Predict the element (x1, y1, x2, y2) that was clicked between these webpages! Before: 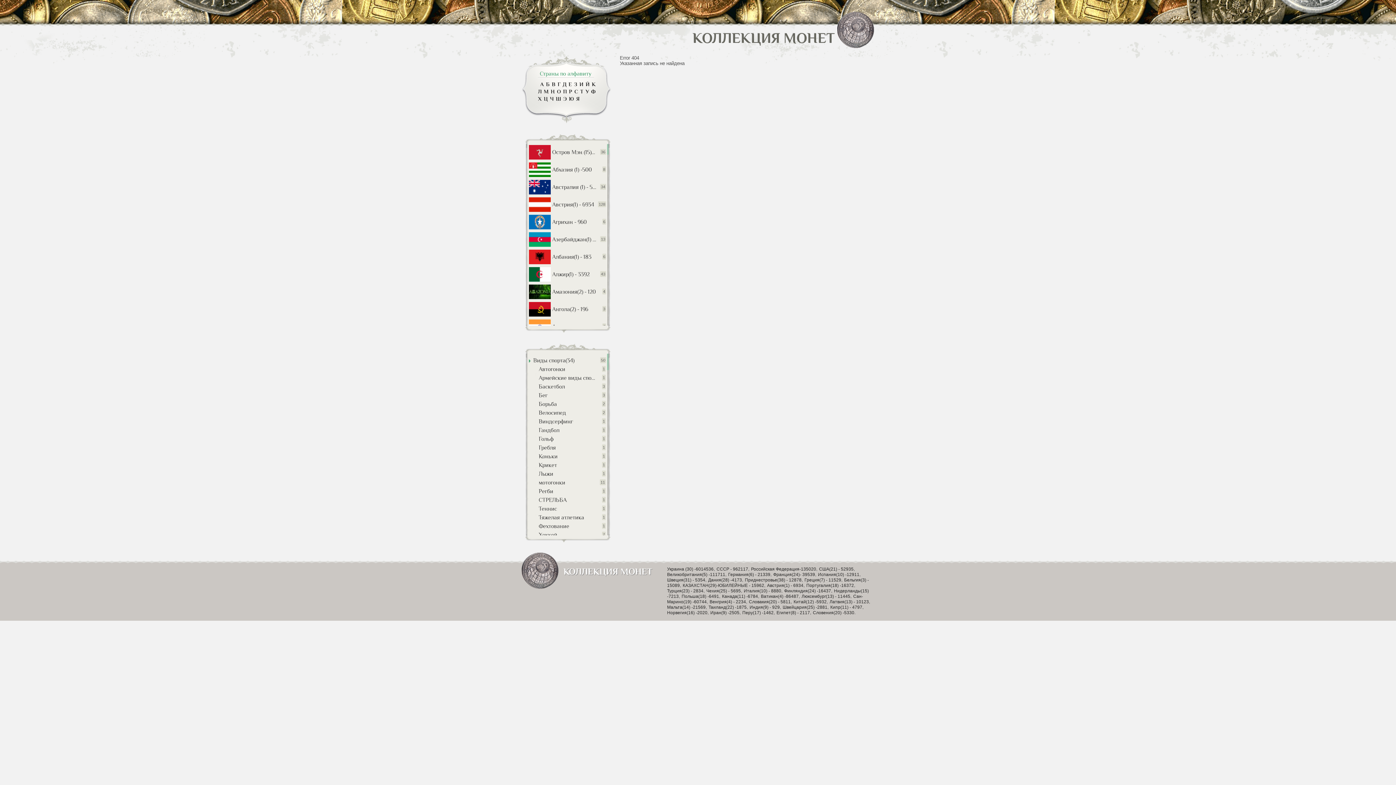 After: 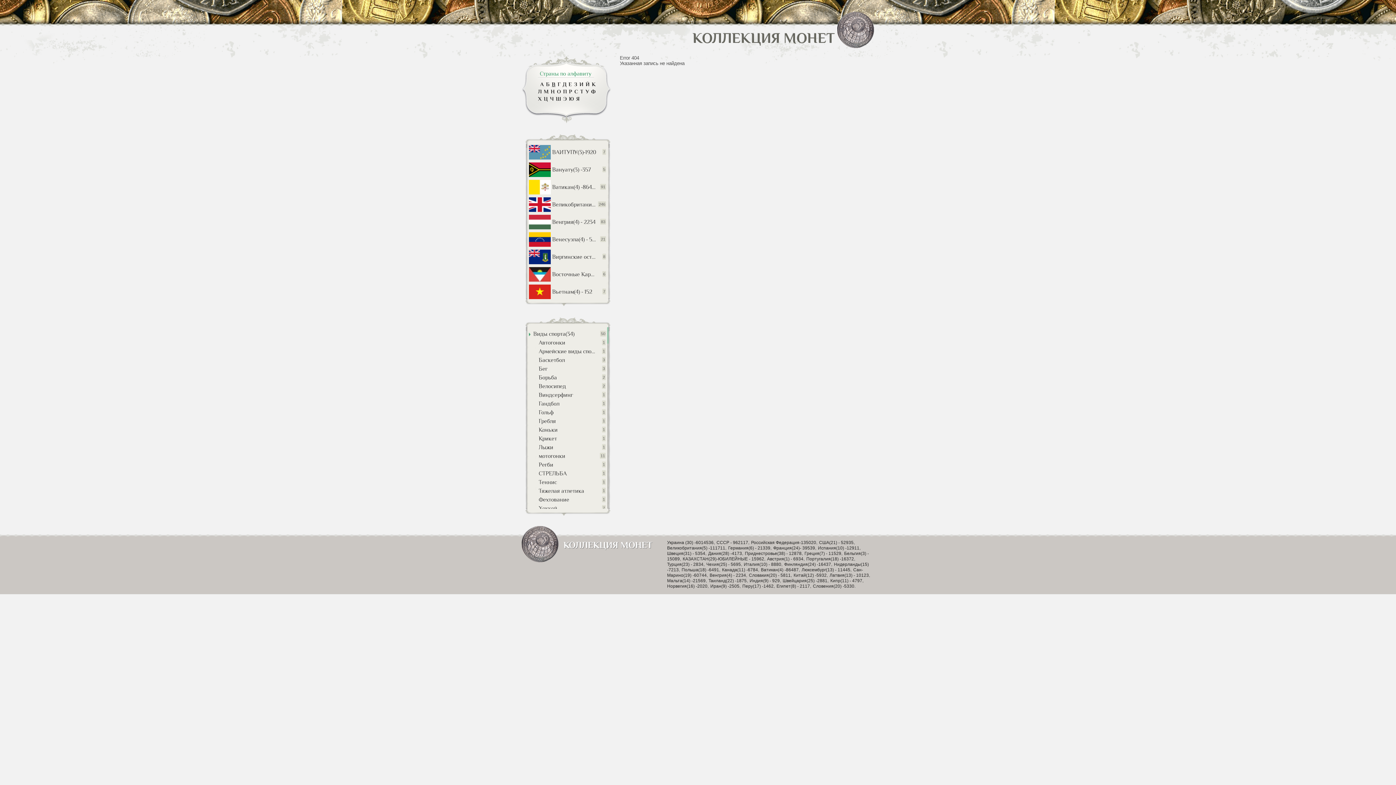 Action: bbox: (552, 81, 555, 87) label: В